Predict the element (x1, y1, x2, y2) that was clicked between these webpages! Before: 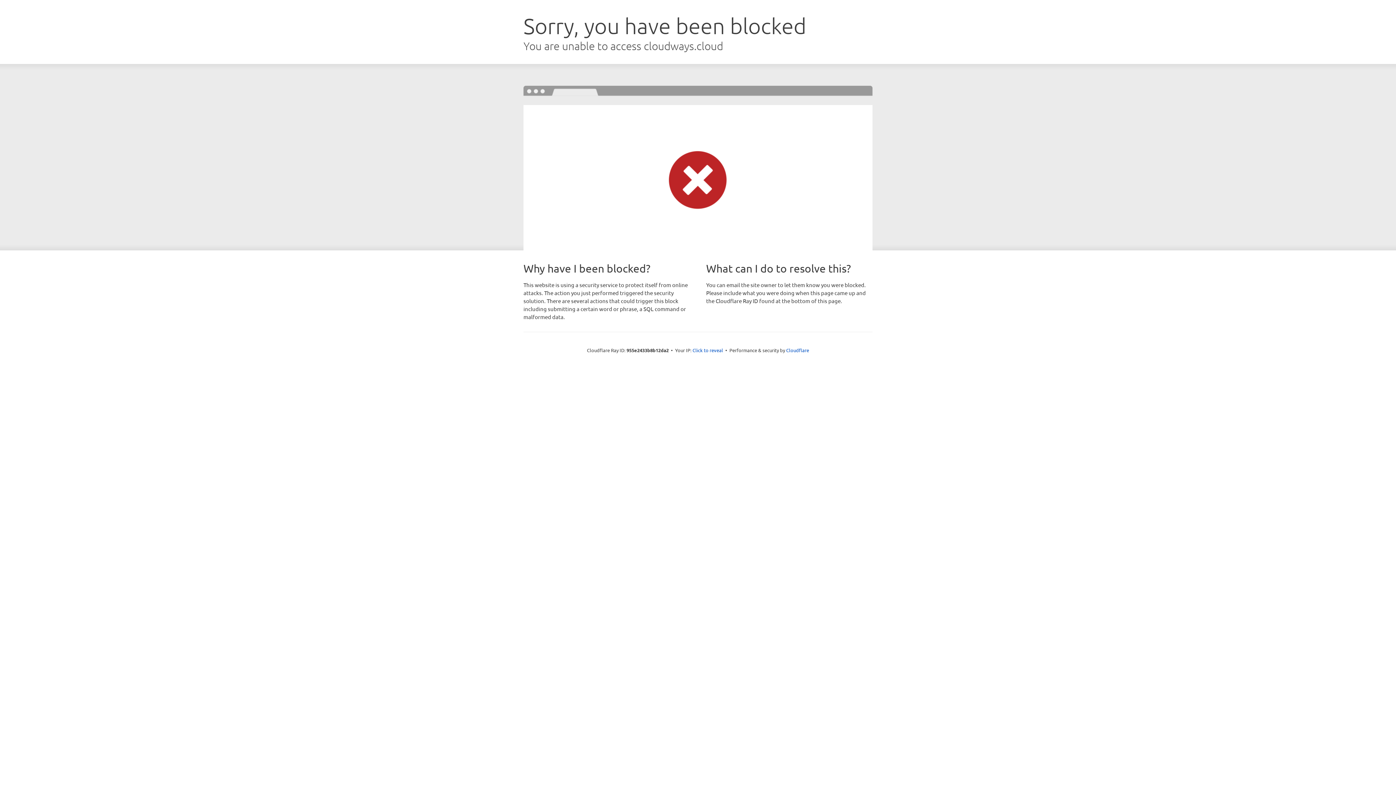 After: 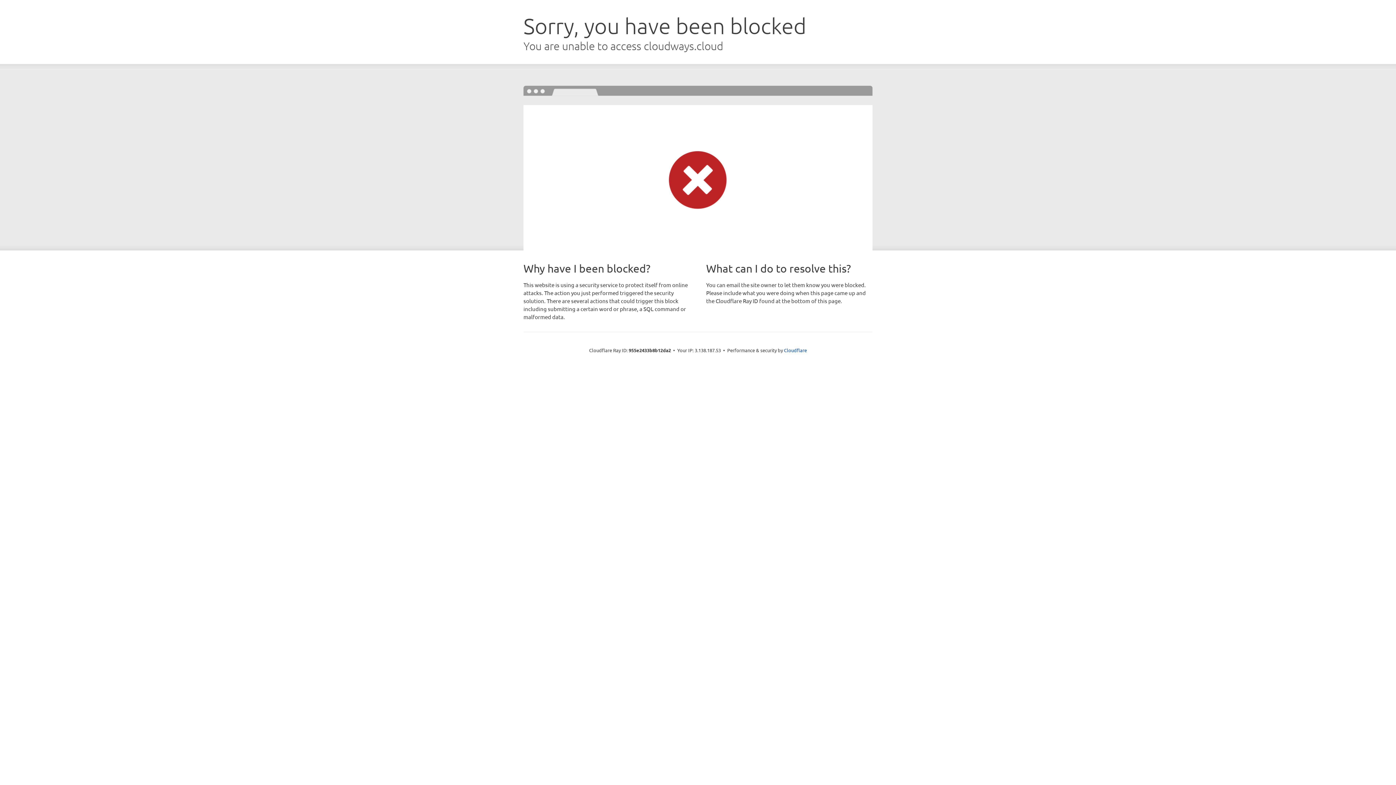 Action: label: Click to reveal bbox: (692, 346, 723, 353)